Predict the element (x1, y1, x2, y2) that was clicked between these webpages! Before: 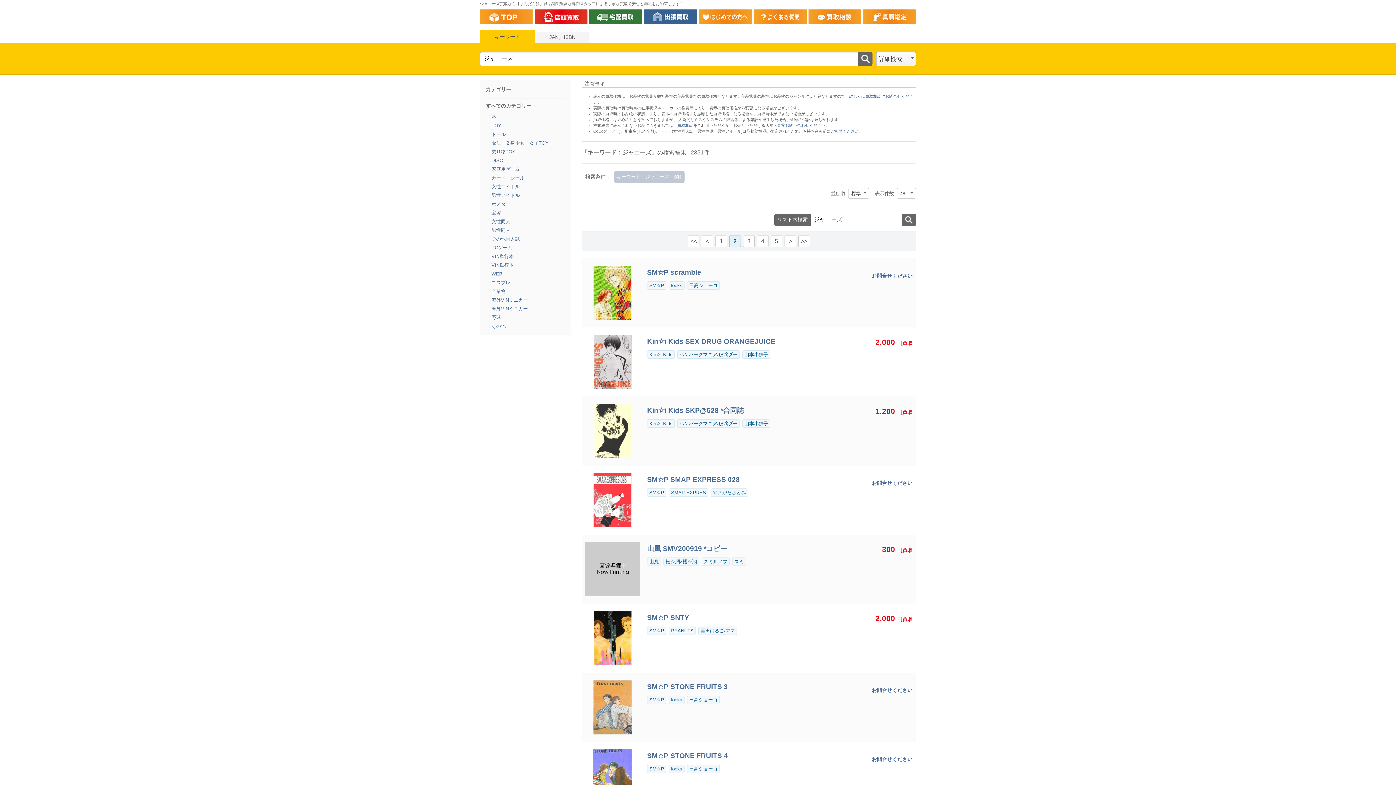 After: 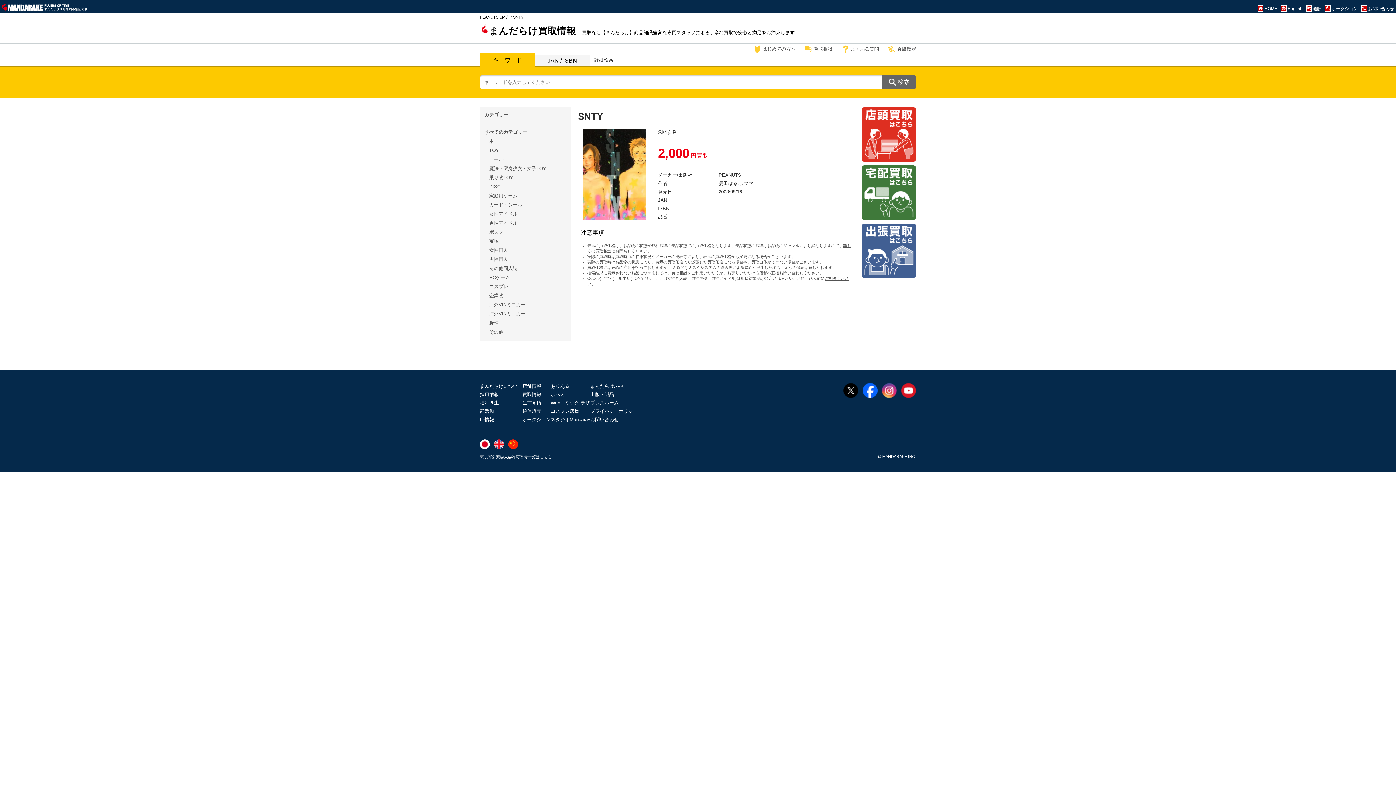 Action: label: SM☆P SNTY bbox: (647, 614, 689, 621)